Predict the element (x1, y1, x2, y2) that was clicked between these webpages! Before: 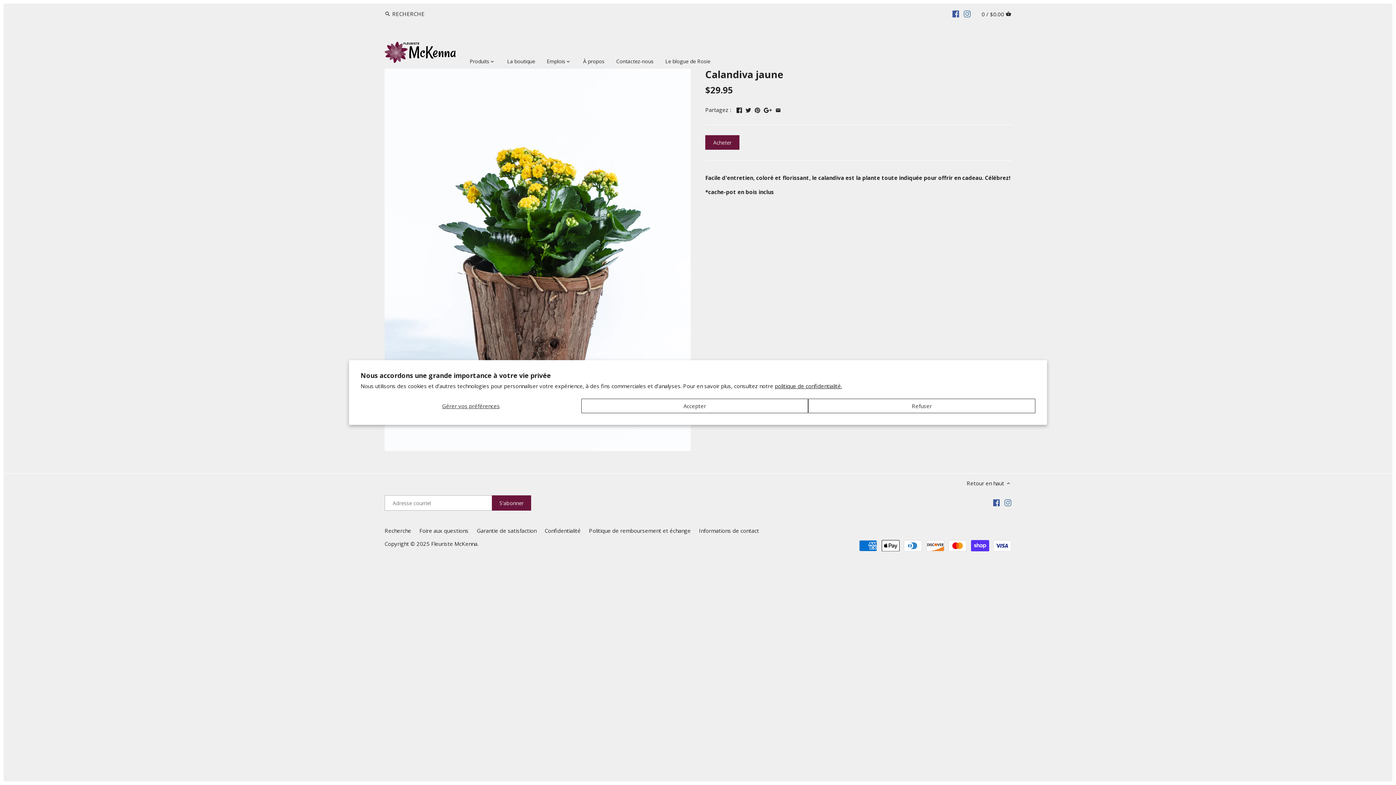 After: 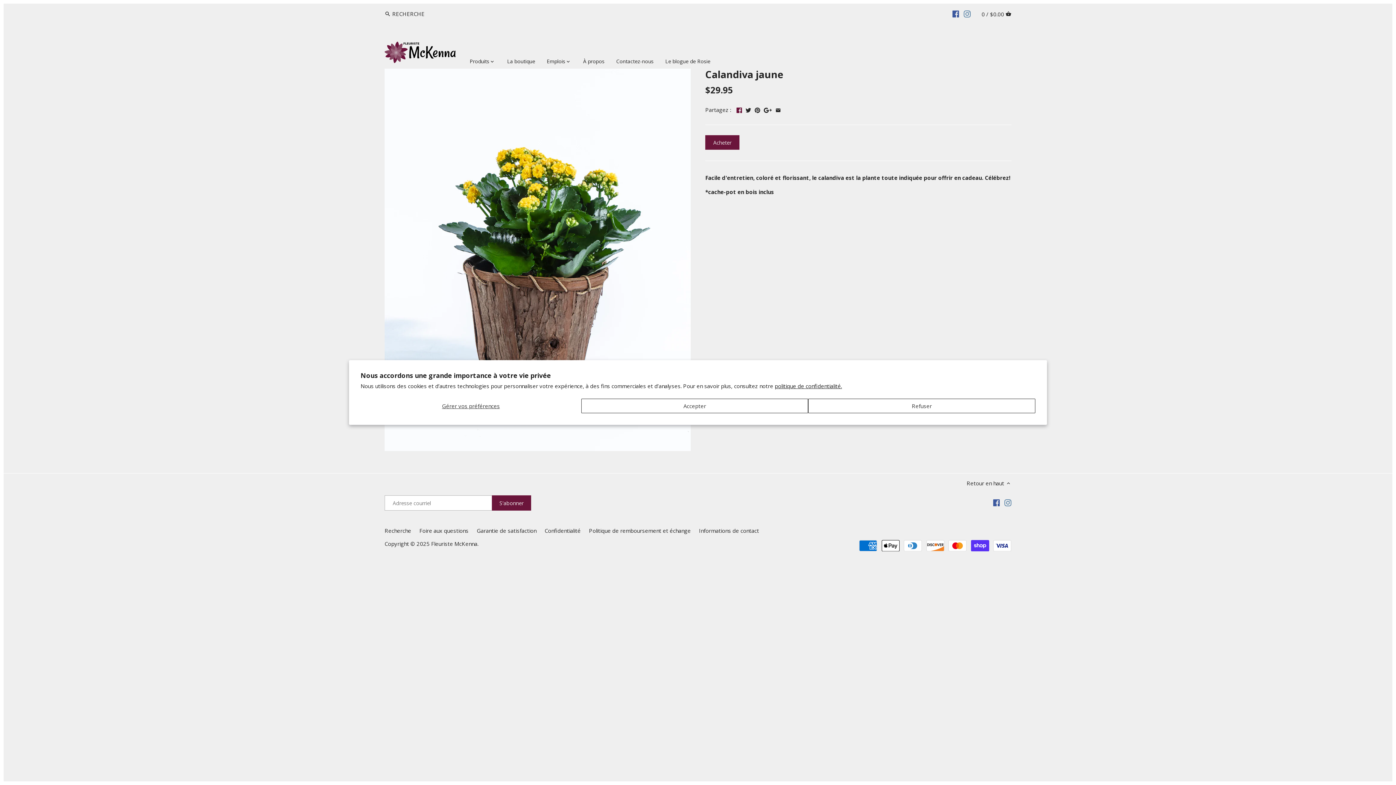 Action: bbox: (736, 105, 742, 112)